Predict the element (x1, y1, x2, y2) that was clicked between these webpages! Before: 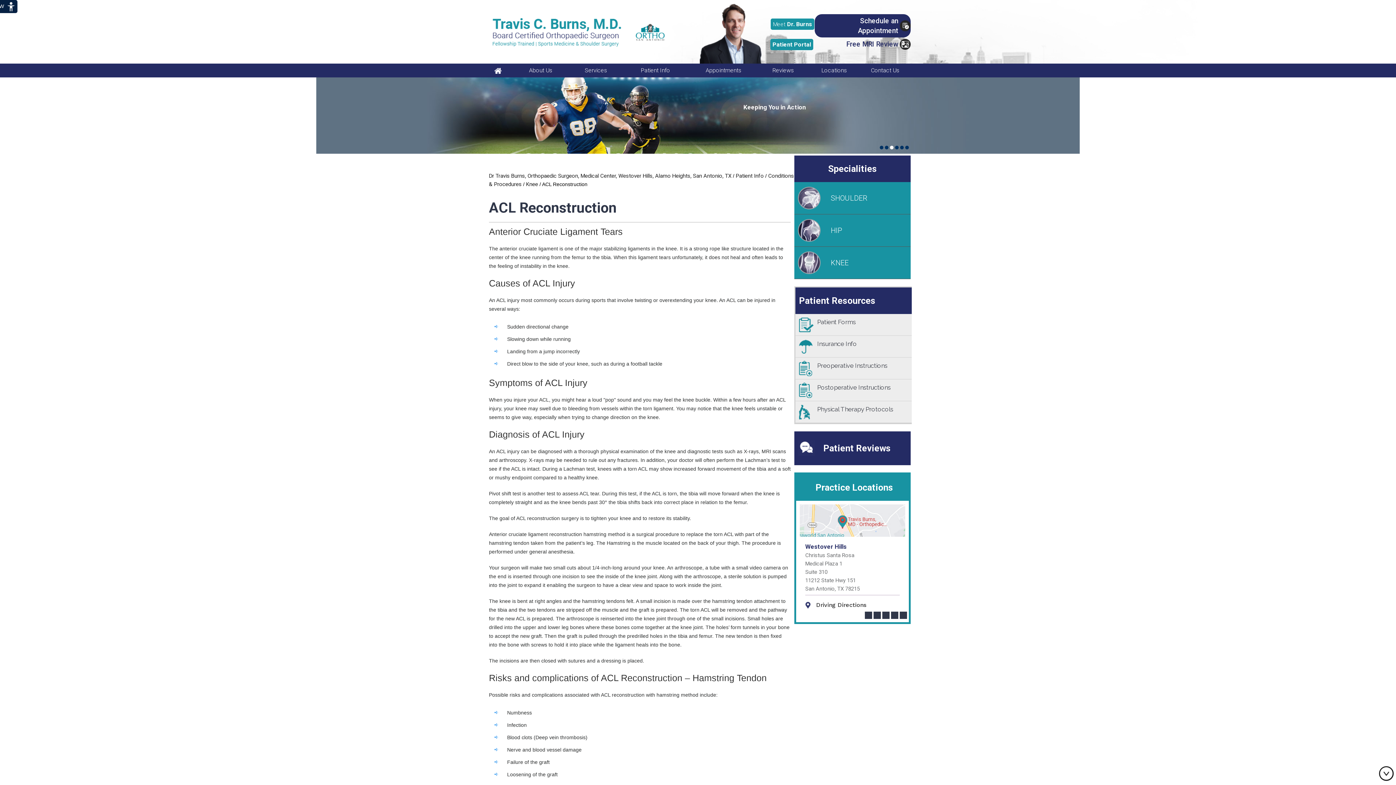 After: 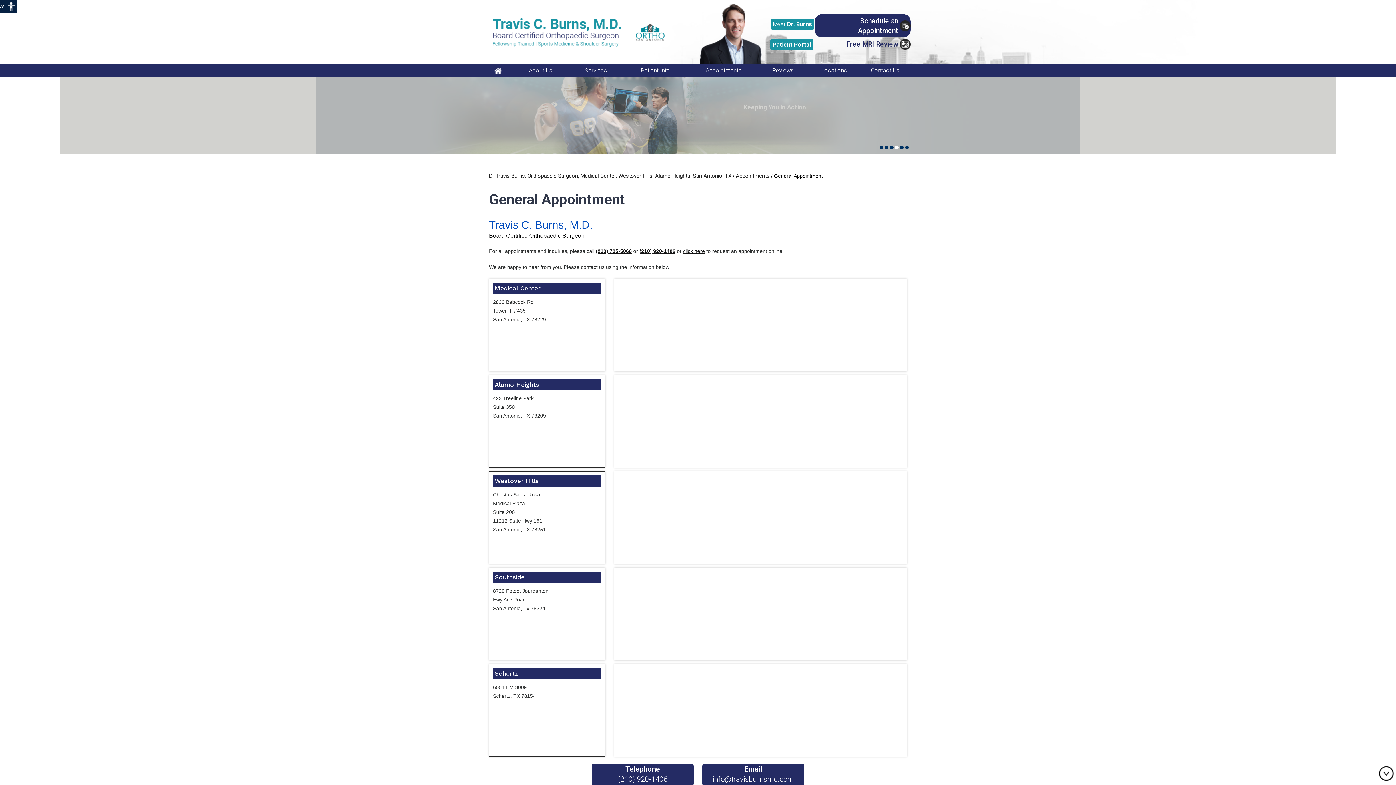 Action: label: Appointments bbox: (689, 63, 757, 77)